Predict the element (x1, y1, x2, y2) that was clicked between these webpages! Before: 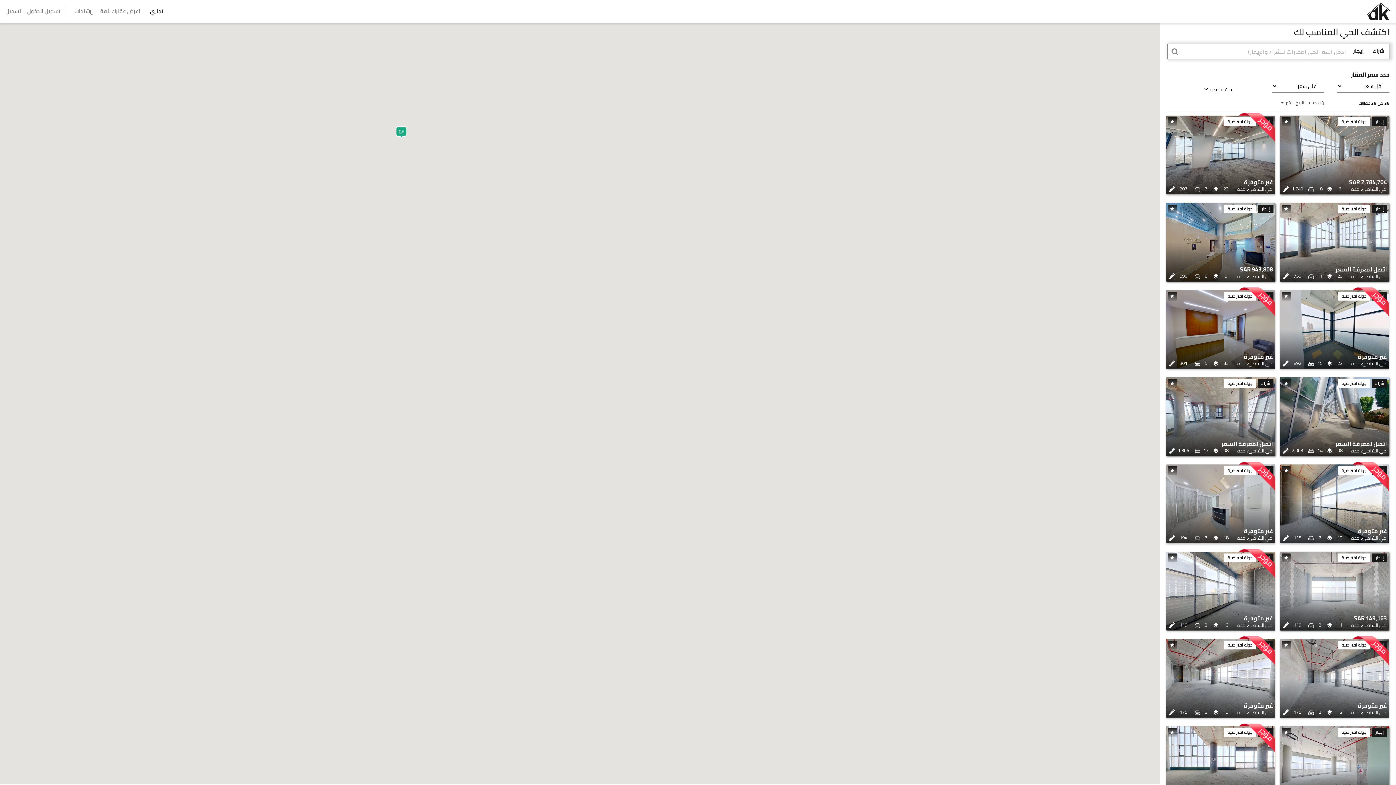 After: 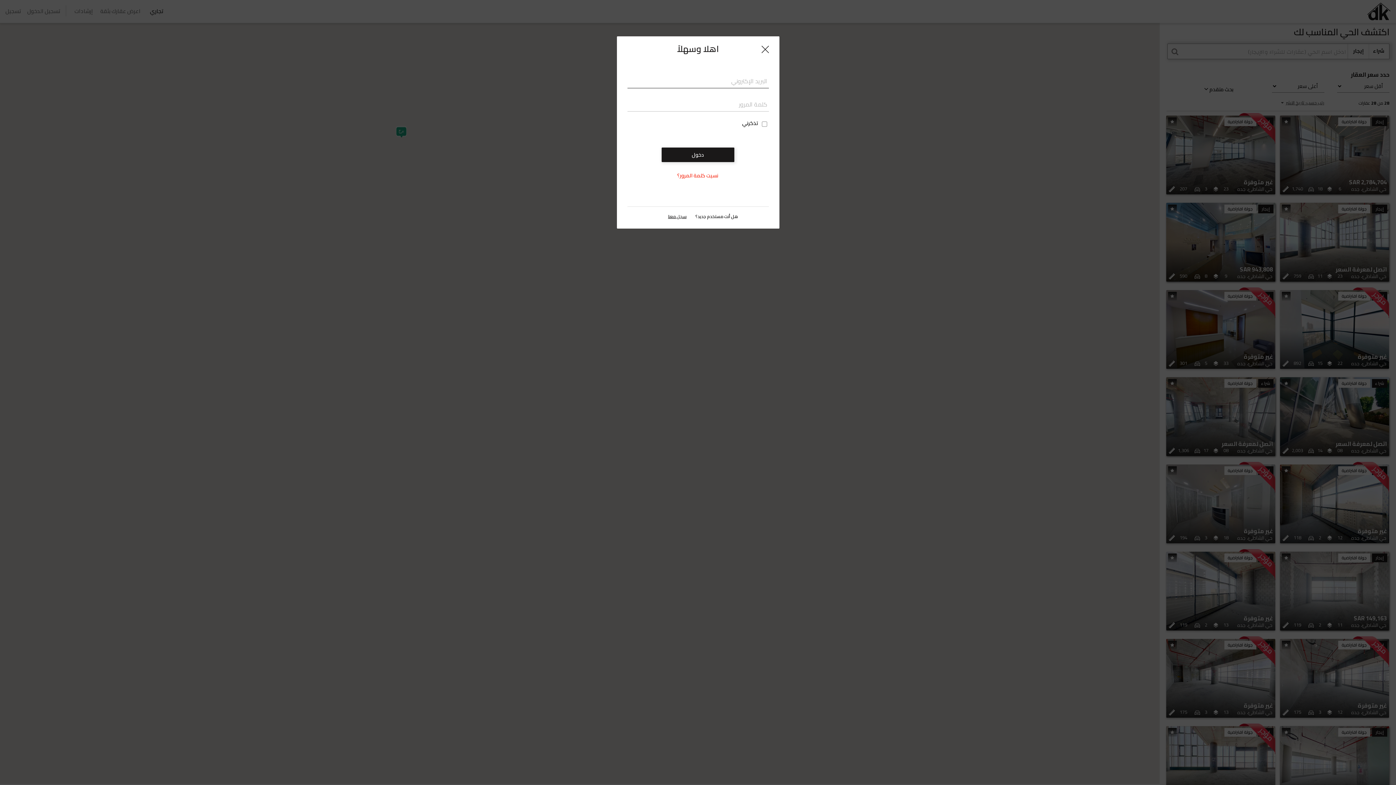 Action: bbox: (1169, 118, 1175, 125)